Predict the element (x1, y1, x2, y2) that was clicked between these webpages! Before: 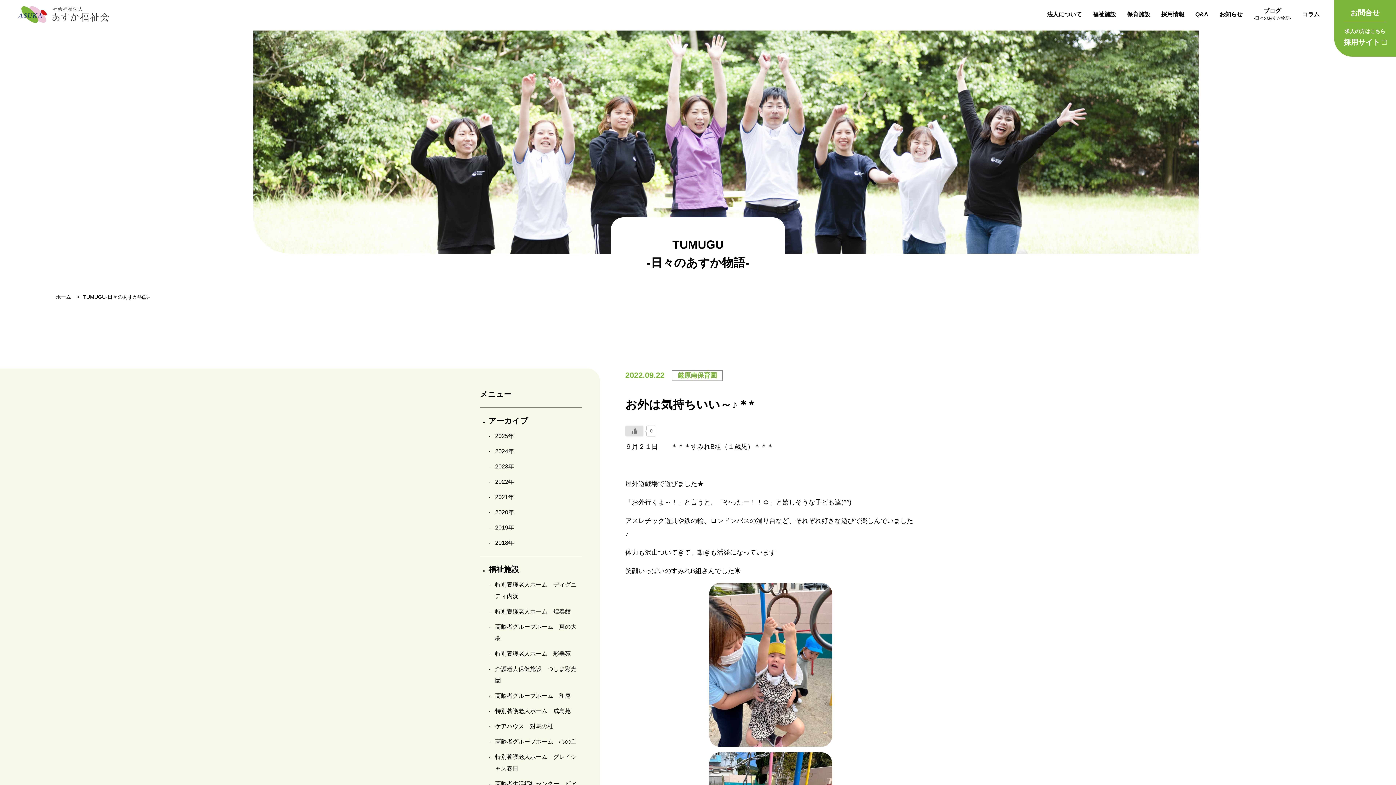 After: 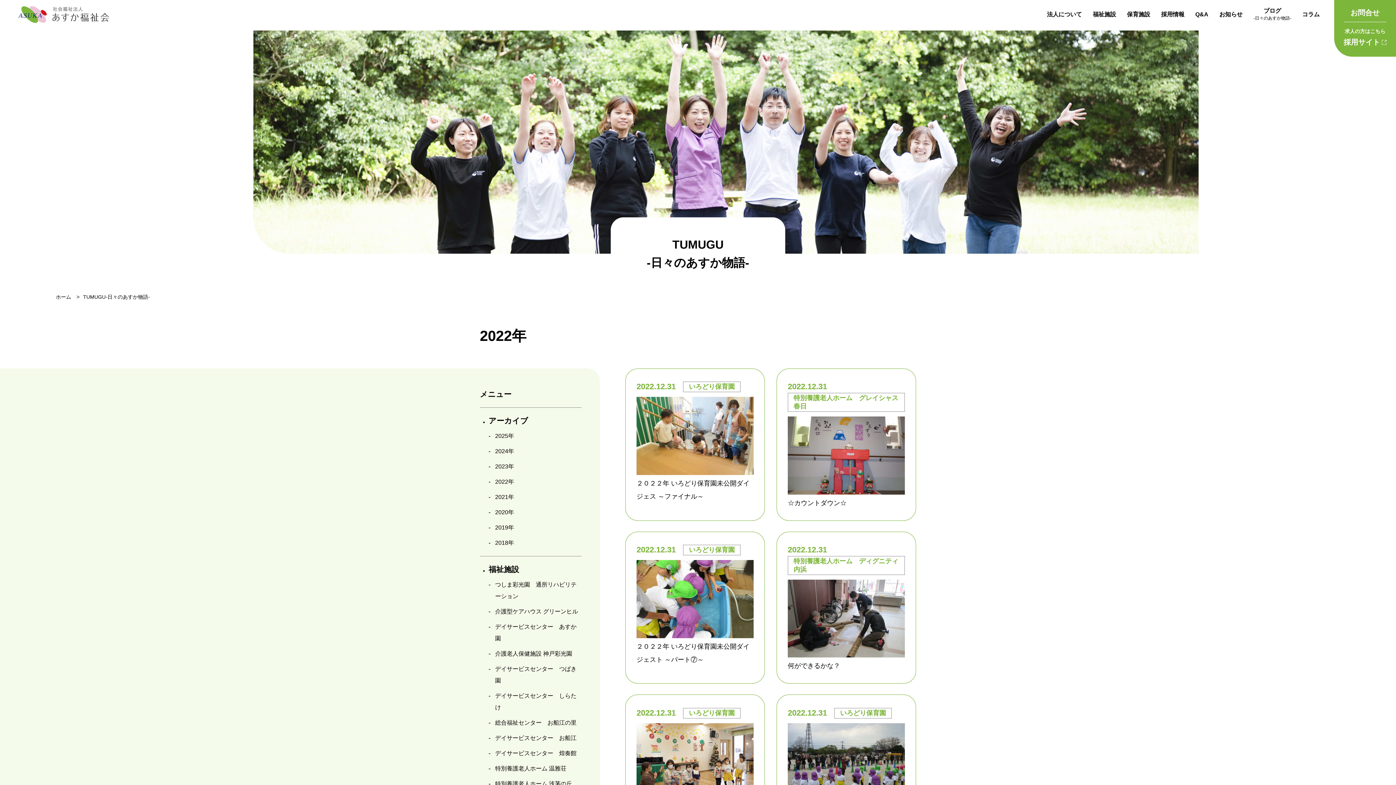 Action: bbox: (488, 474, 581, 489) label: 2022年